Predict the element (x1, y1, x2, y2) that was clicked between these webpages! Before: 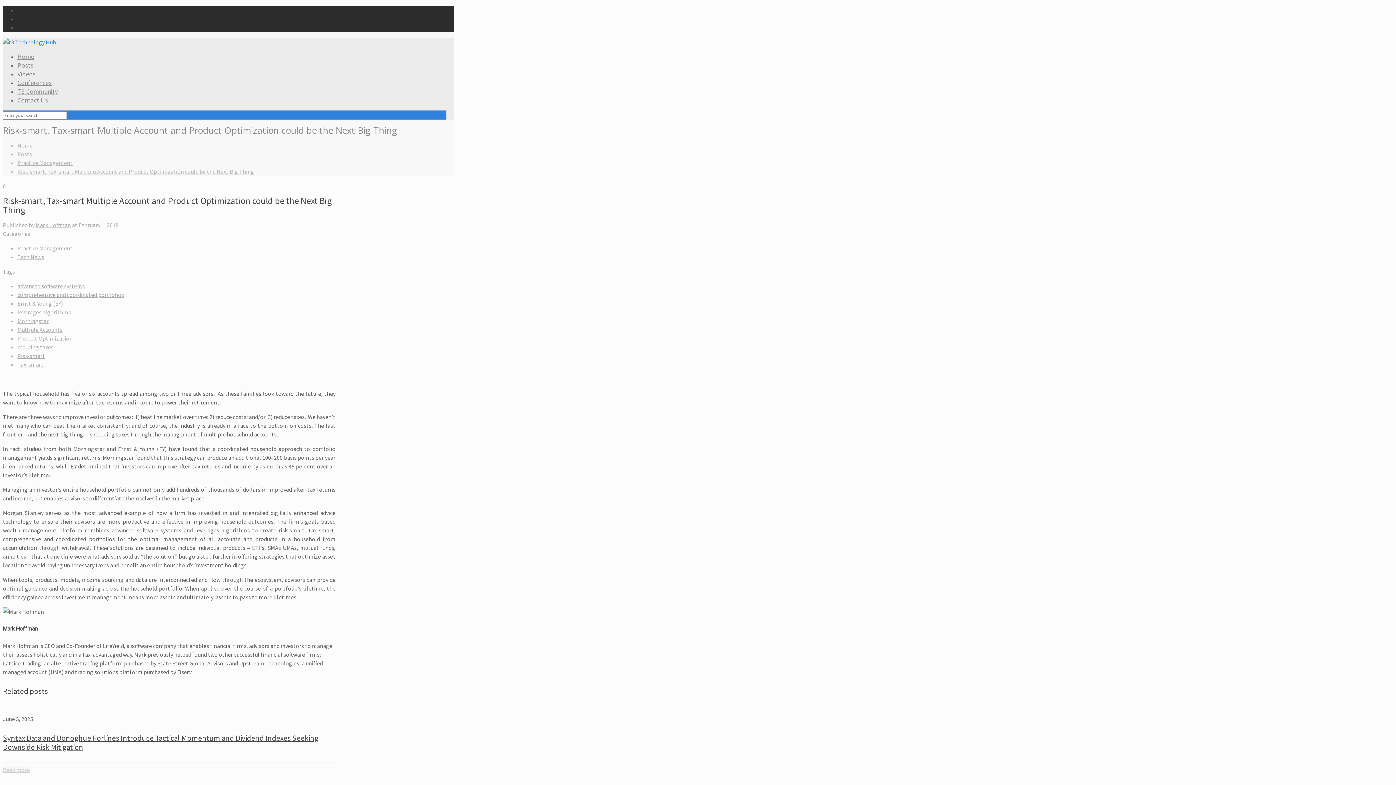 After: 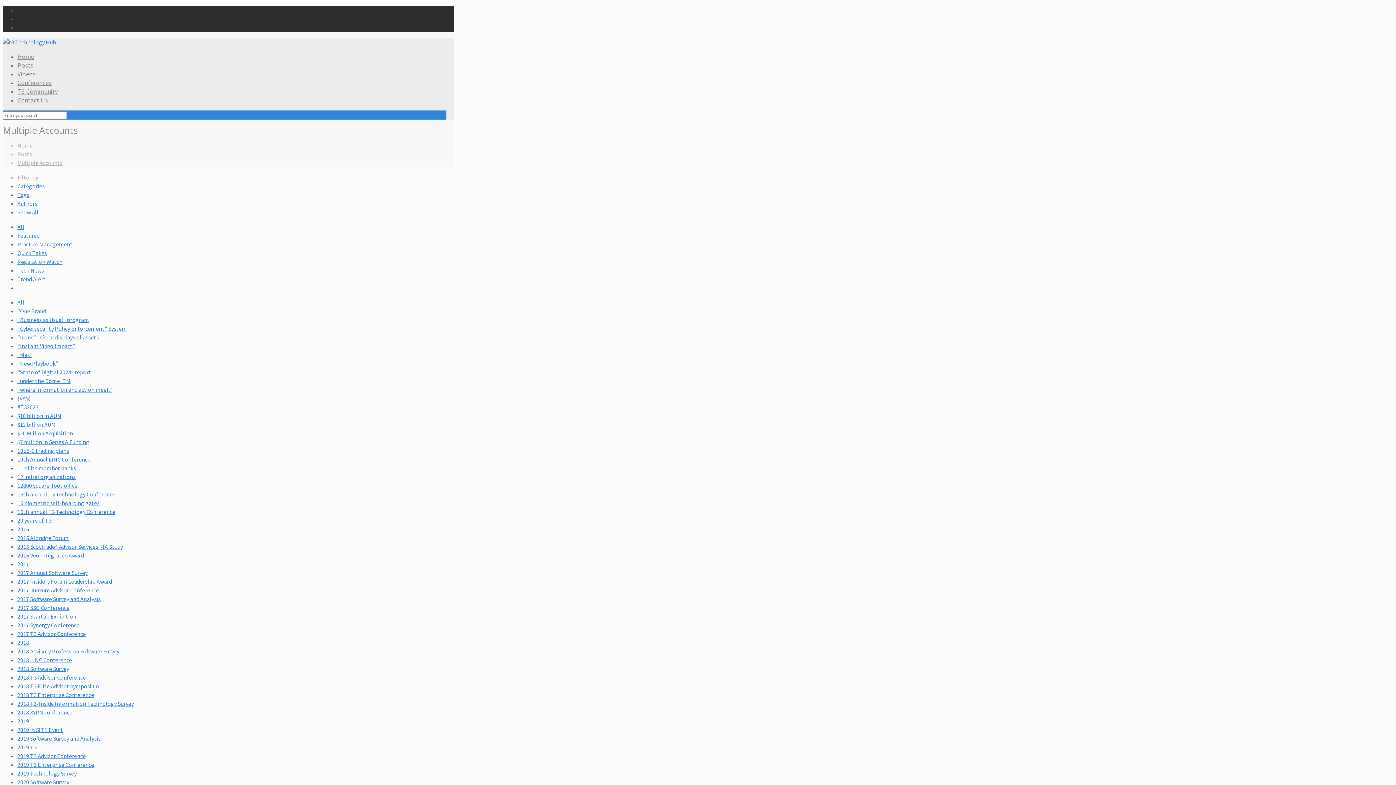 Action: bbox: (17, 326, 62, 333) label: Multiple Accounts